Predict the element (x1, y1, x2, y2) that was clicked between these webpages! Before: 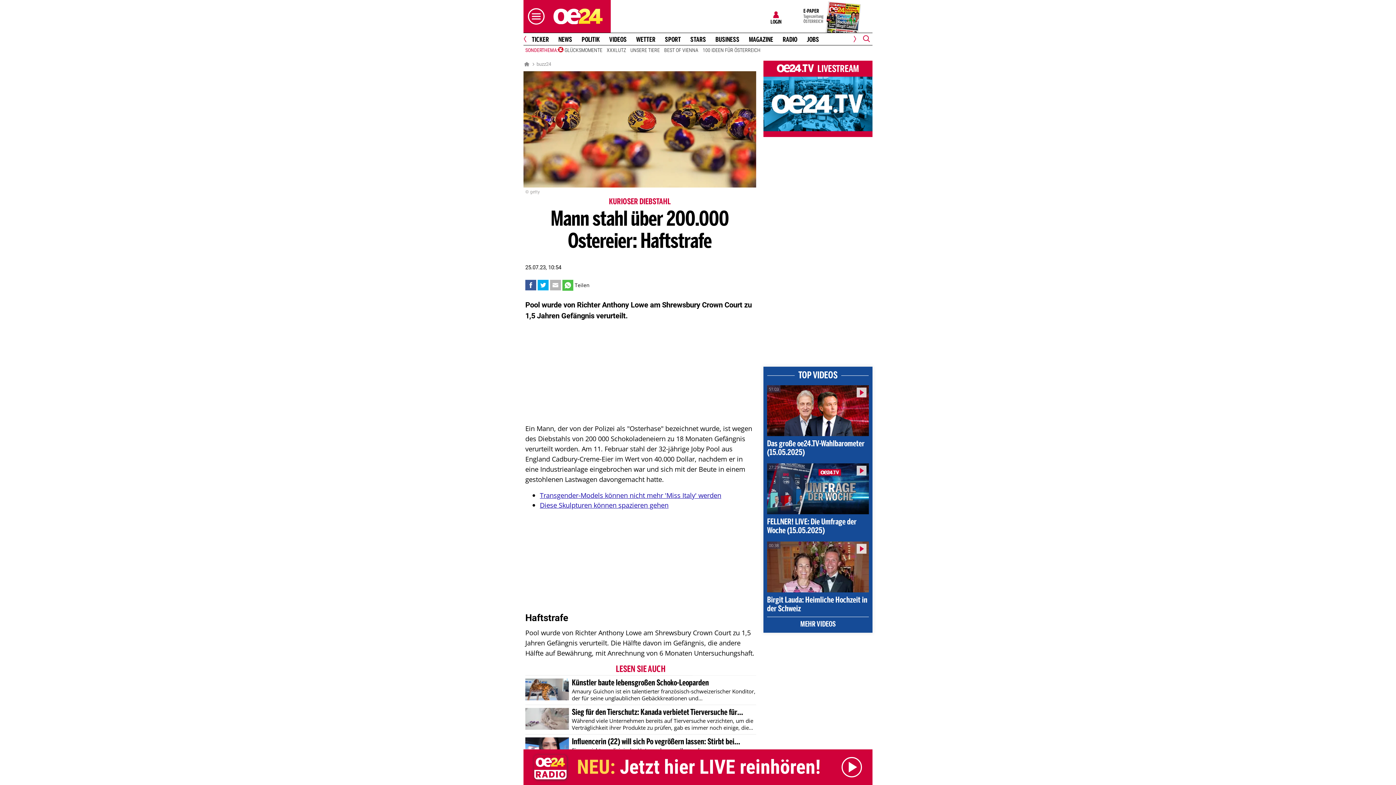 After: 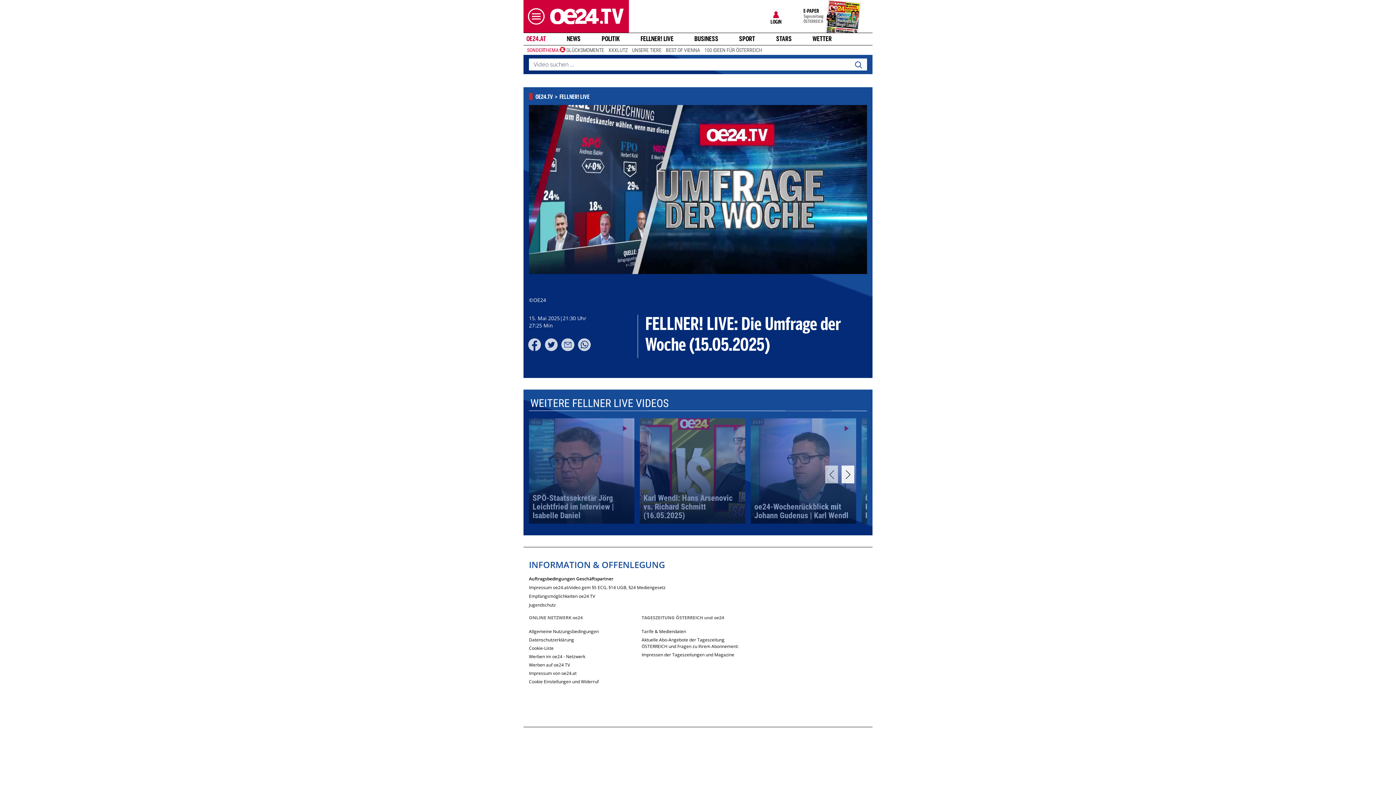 Action: label: 27:25
FELLNER! LIVE: Die Umfrage der Woche (15.05.2025) bbox: (767, 460, 869, 538)